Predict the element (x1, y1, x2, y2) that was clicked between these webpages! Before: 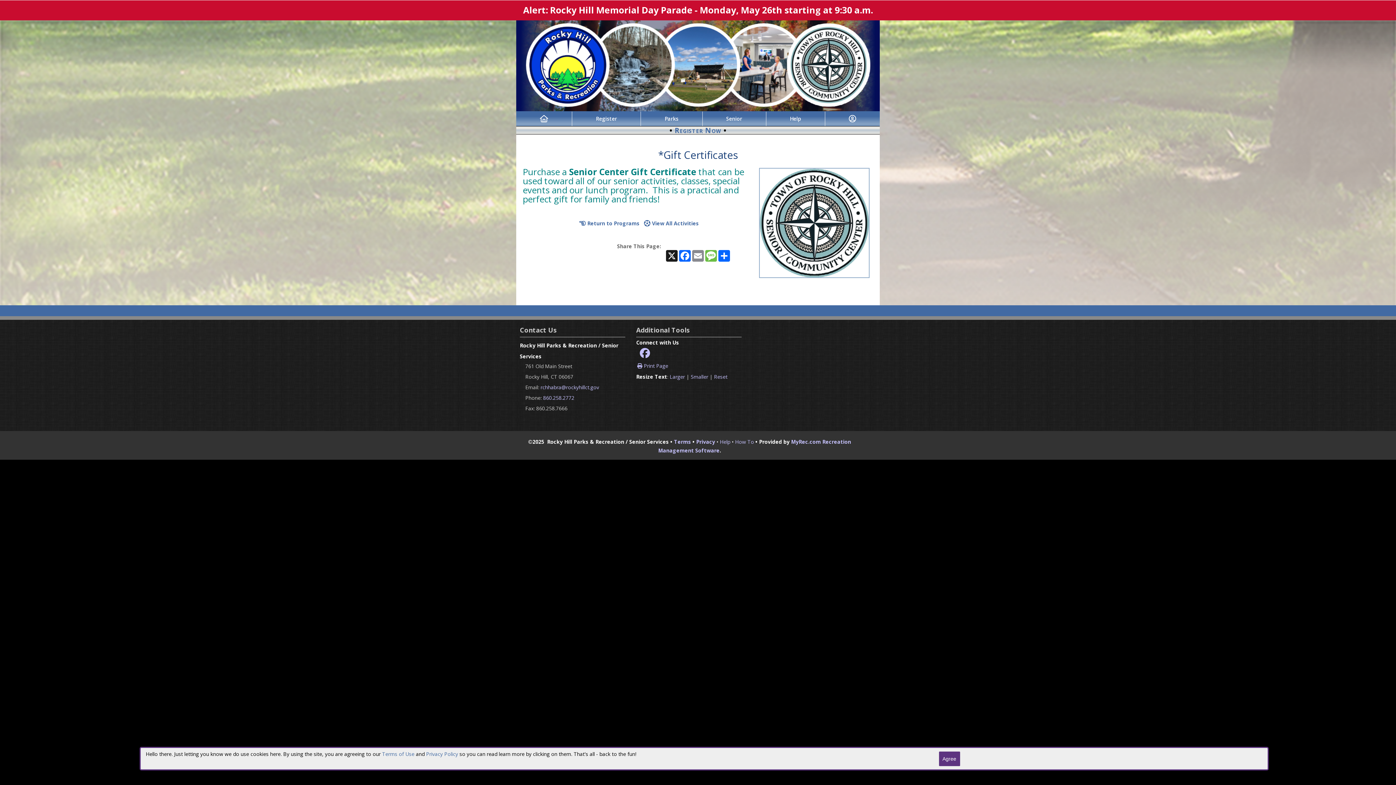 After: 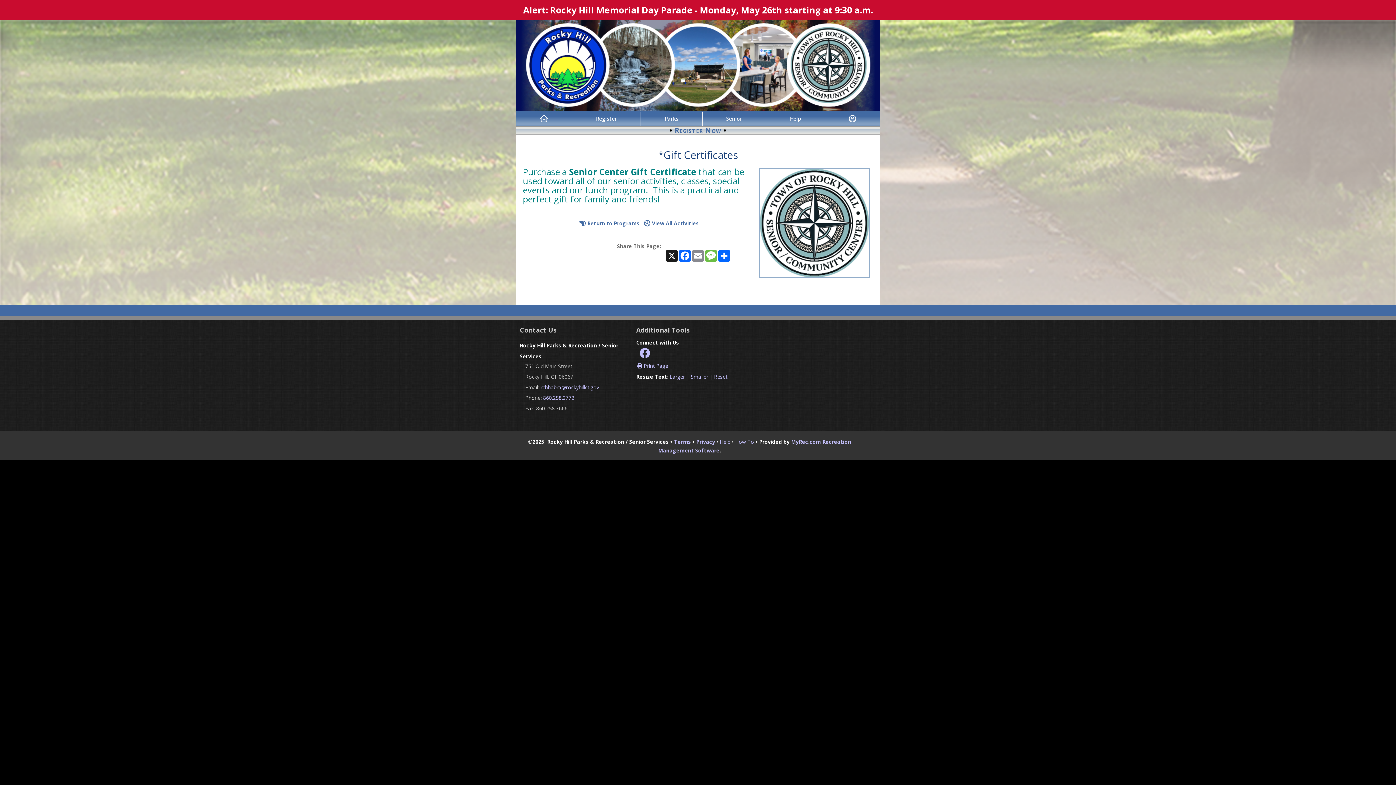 Action: bbox: (939, 751, 960, 766) label: Agree